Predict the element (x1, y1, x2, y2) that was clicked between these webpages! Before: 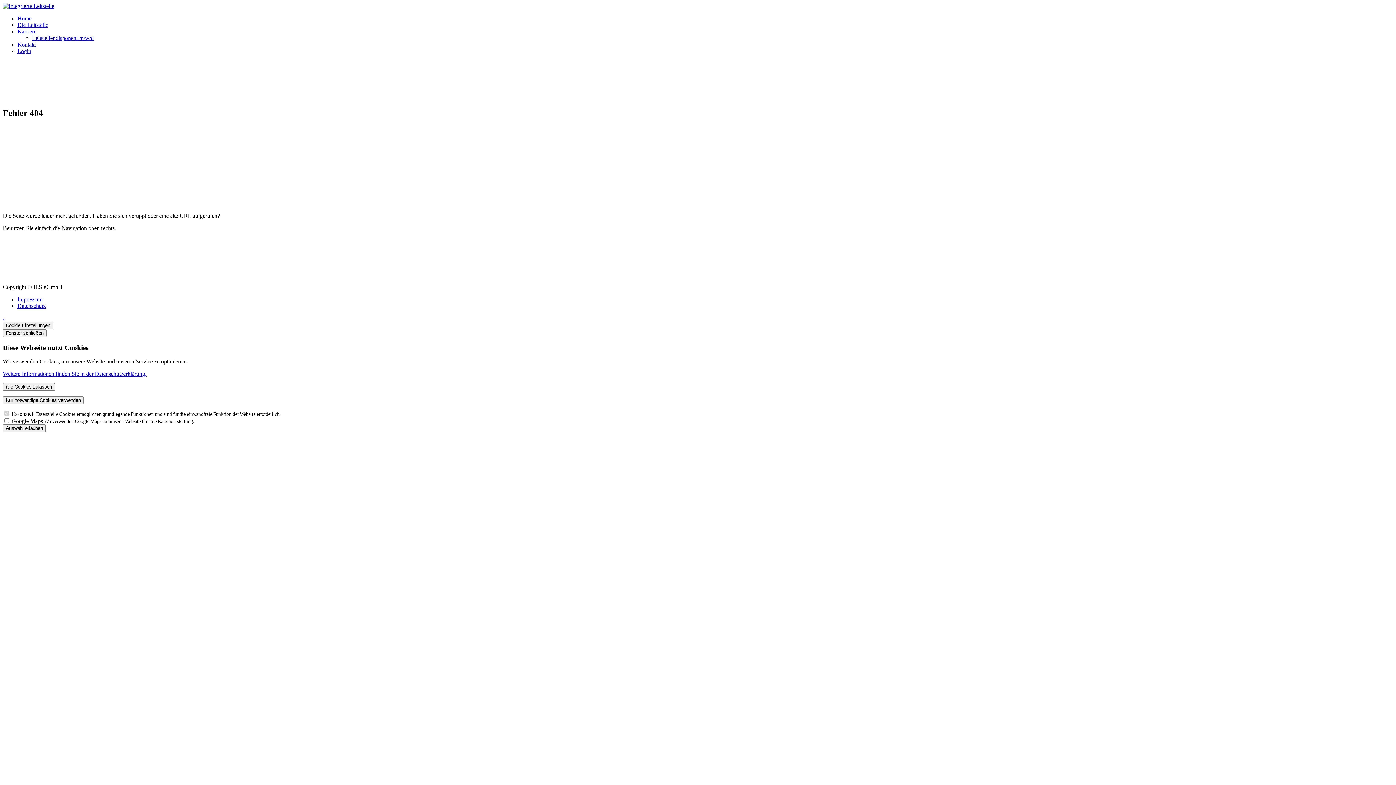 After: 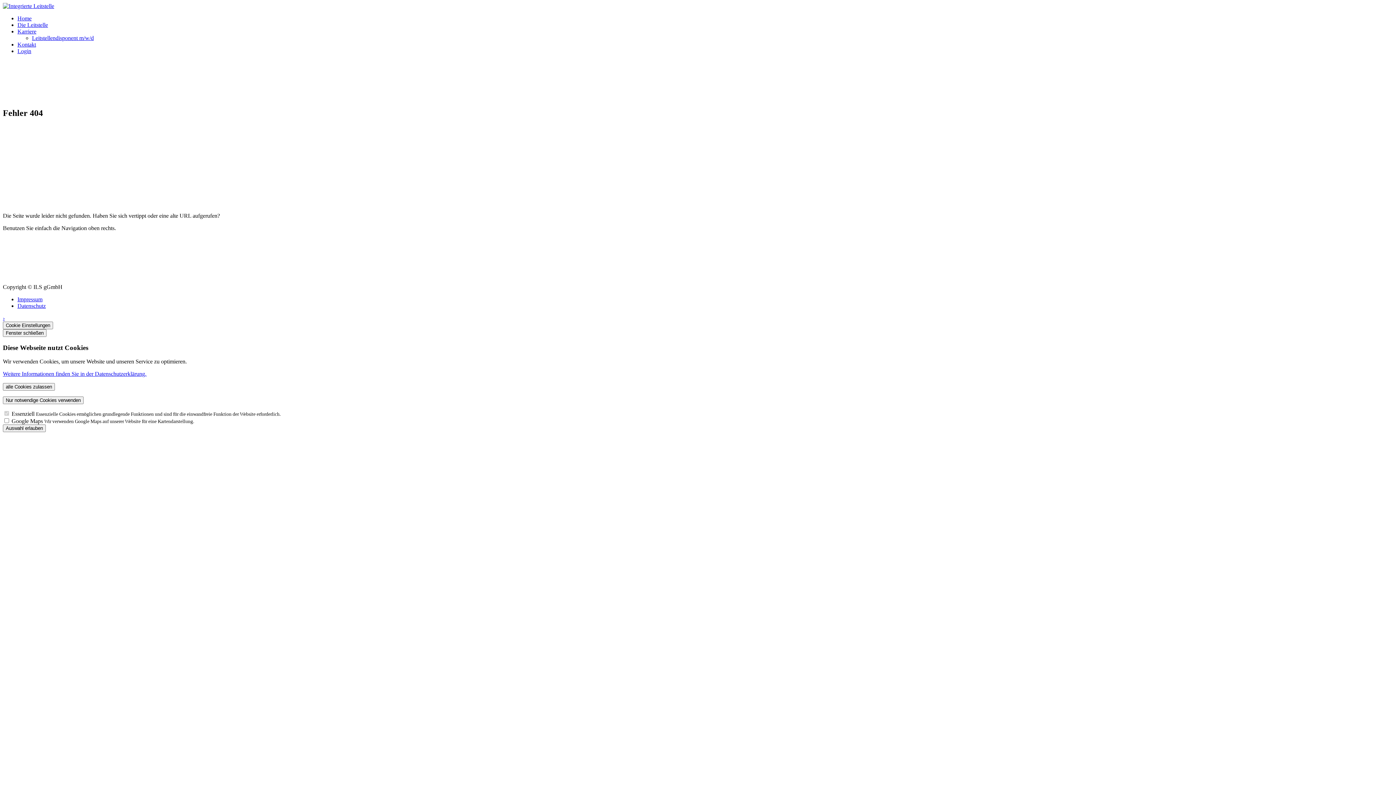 Action: label: › bbox: (2, 315, 4, 321)